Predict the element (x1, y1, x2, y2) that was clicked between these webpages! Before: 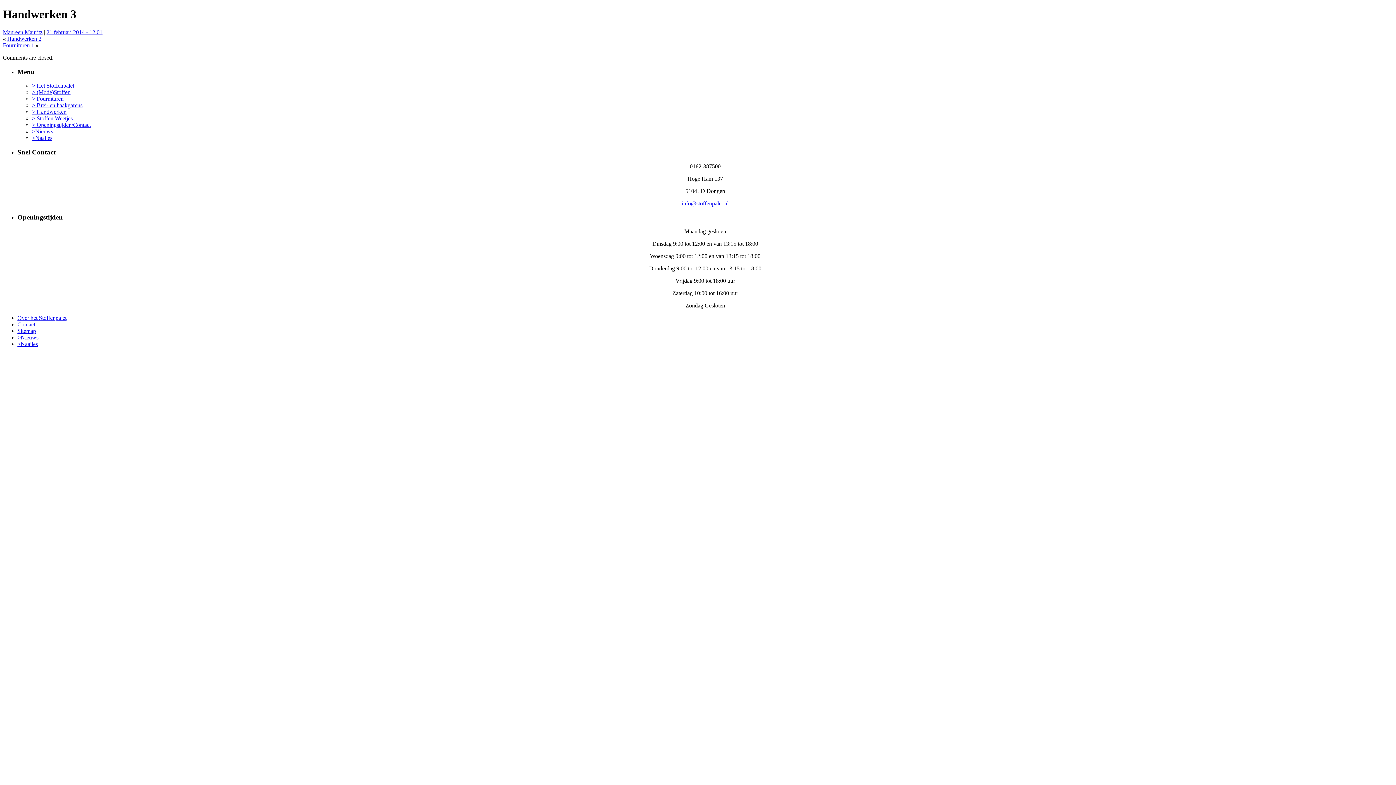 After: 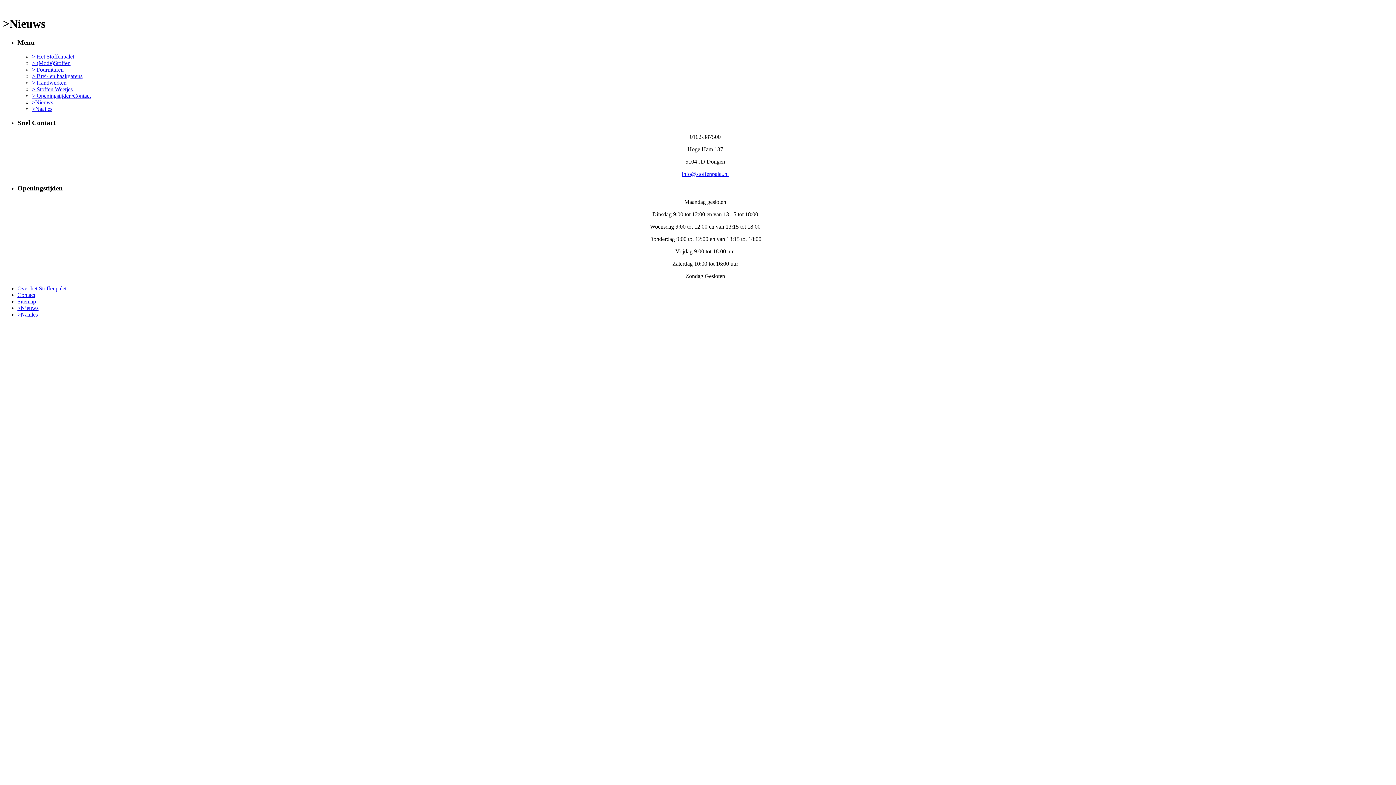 Action: bbox: (32, 128, 53, 134) label: >Nieuws